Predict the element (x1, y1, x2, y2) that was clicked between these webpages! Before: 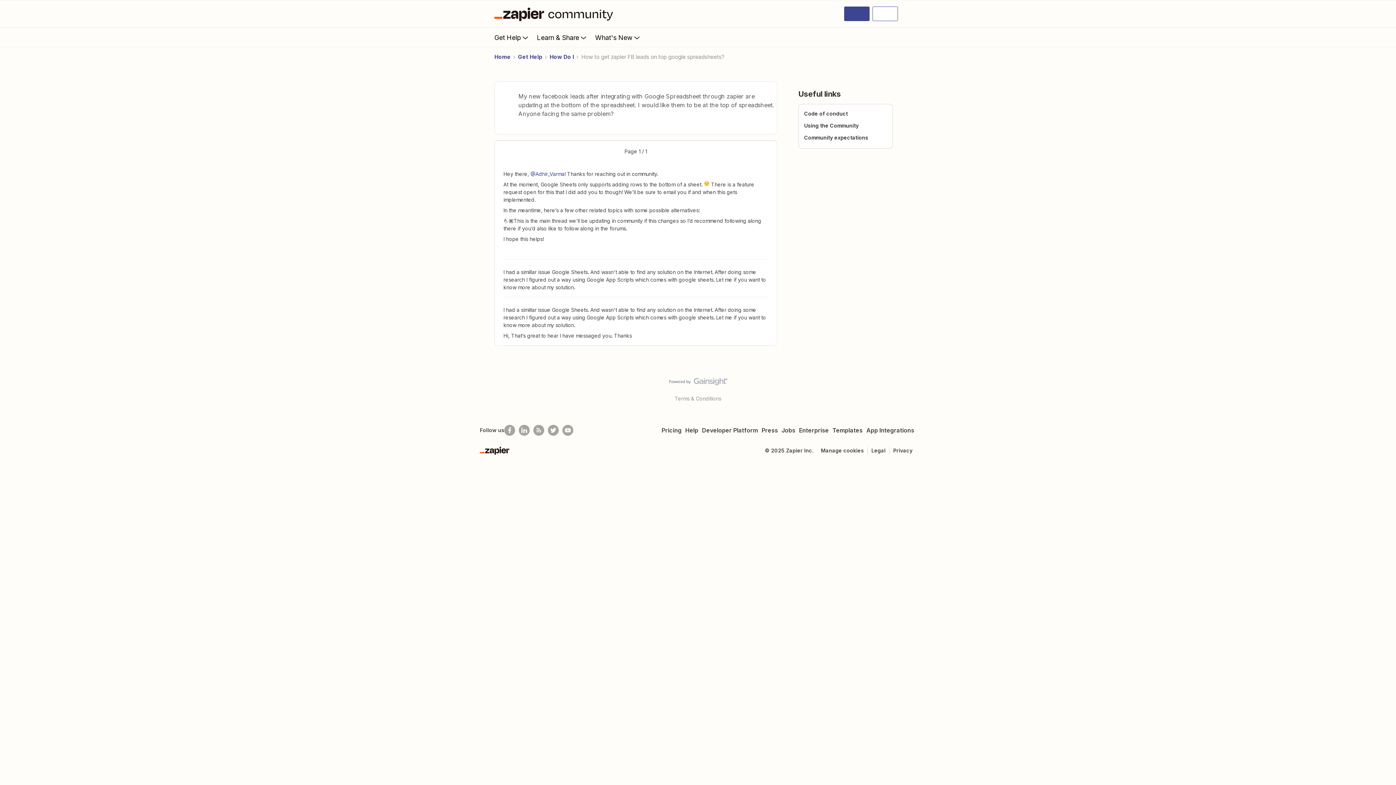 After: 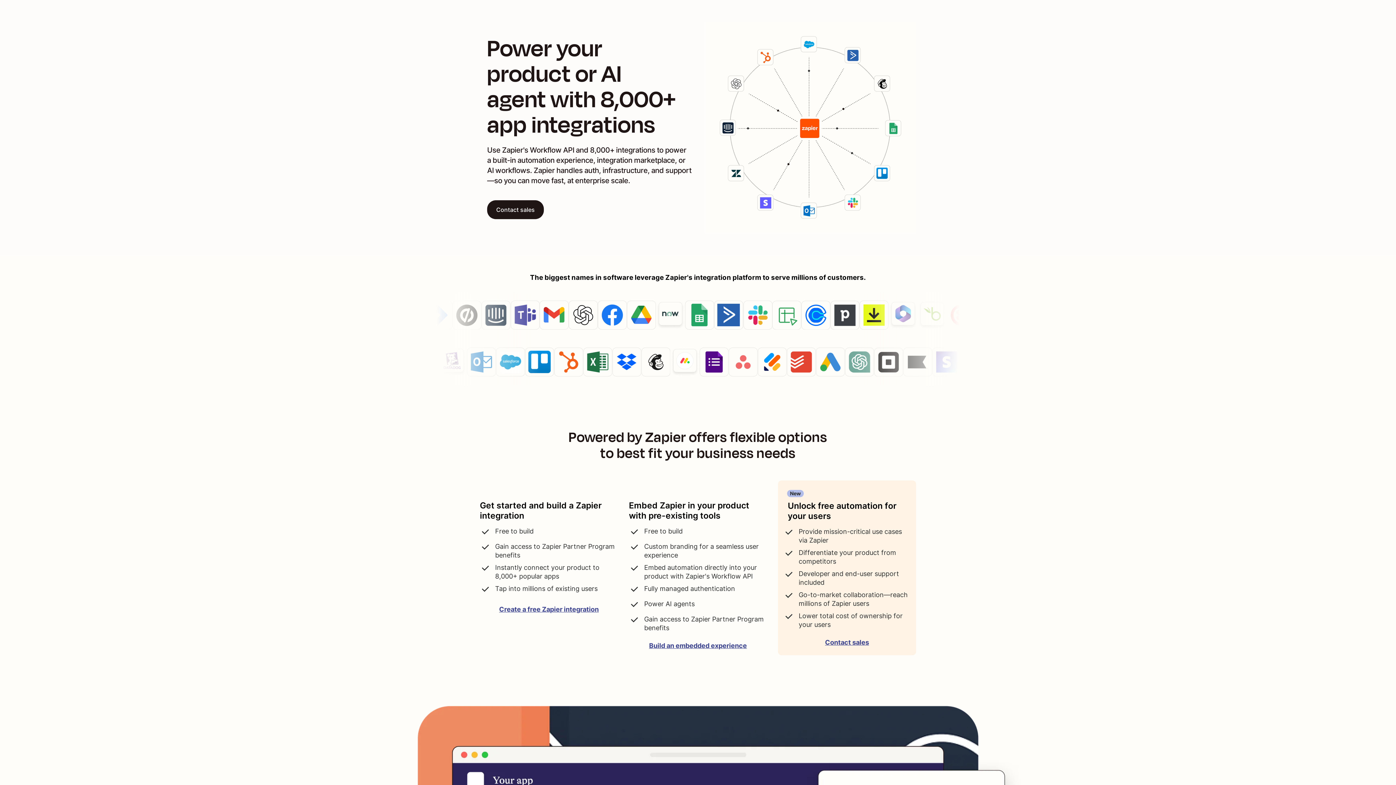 Action: label: Developer Platform bbox: (700, 426, 760, 434)